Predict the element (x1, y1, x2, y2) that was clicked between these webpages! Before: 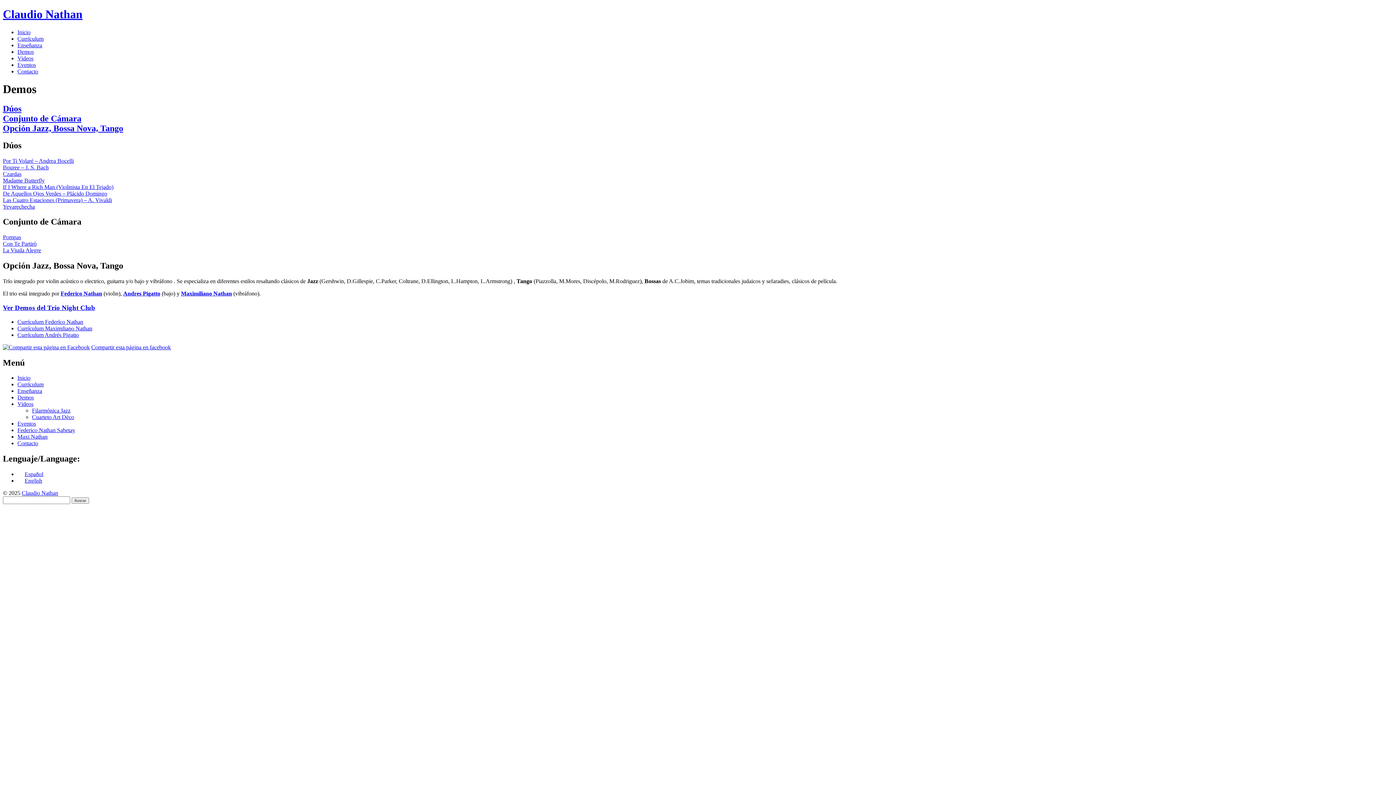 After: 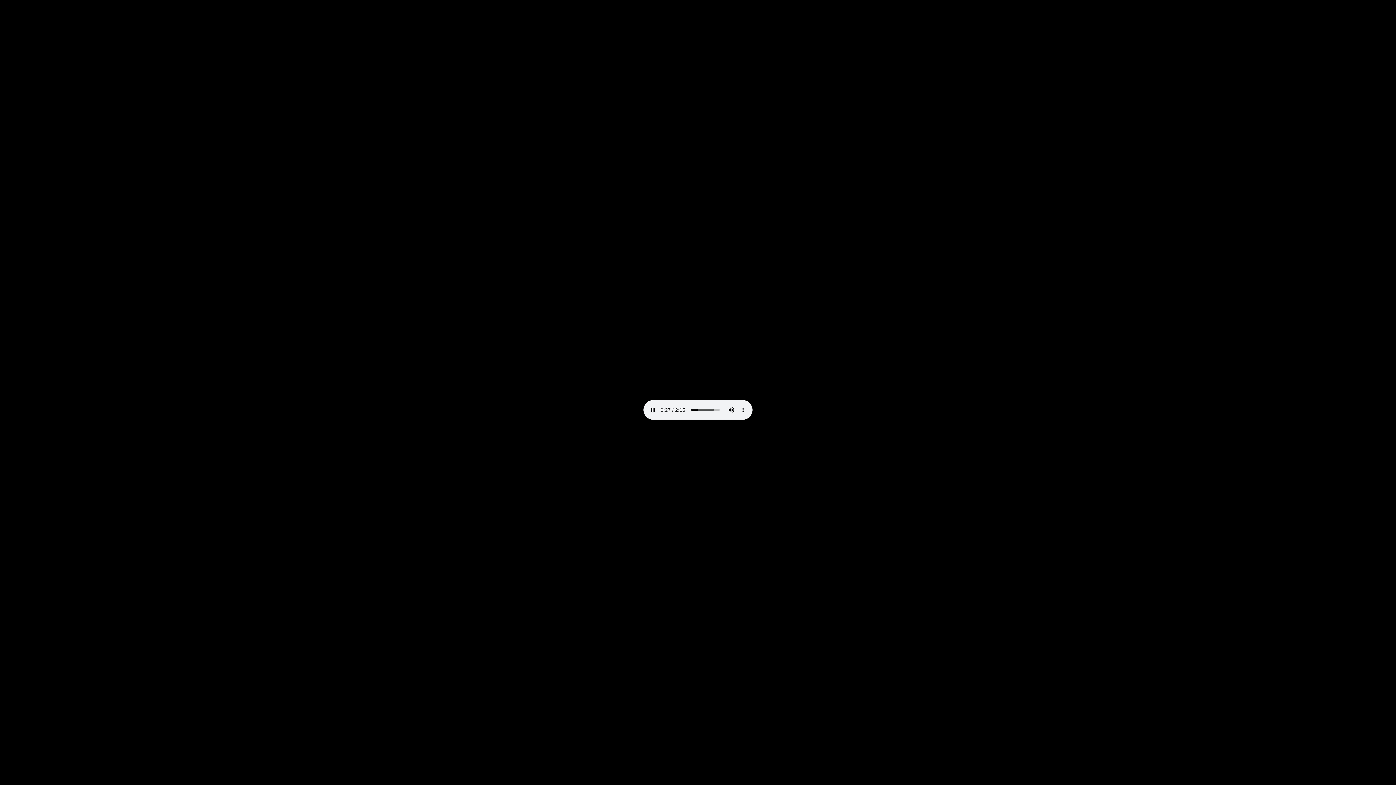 Action: bbox: (2, 190, 107, 196) label: De Aquellos Ojos Verdes – Plácido Domingo